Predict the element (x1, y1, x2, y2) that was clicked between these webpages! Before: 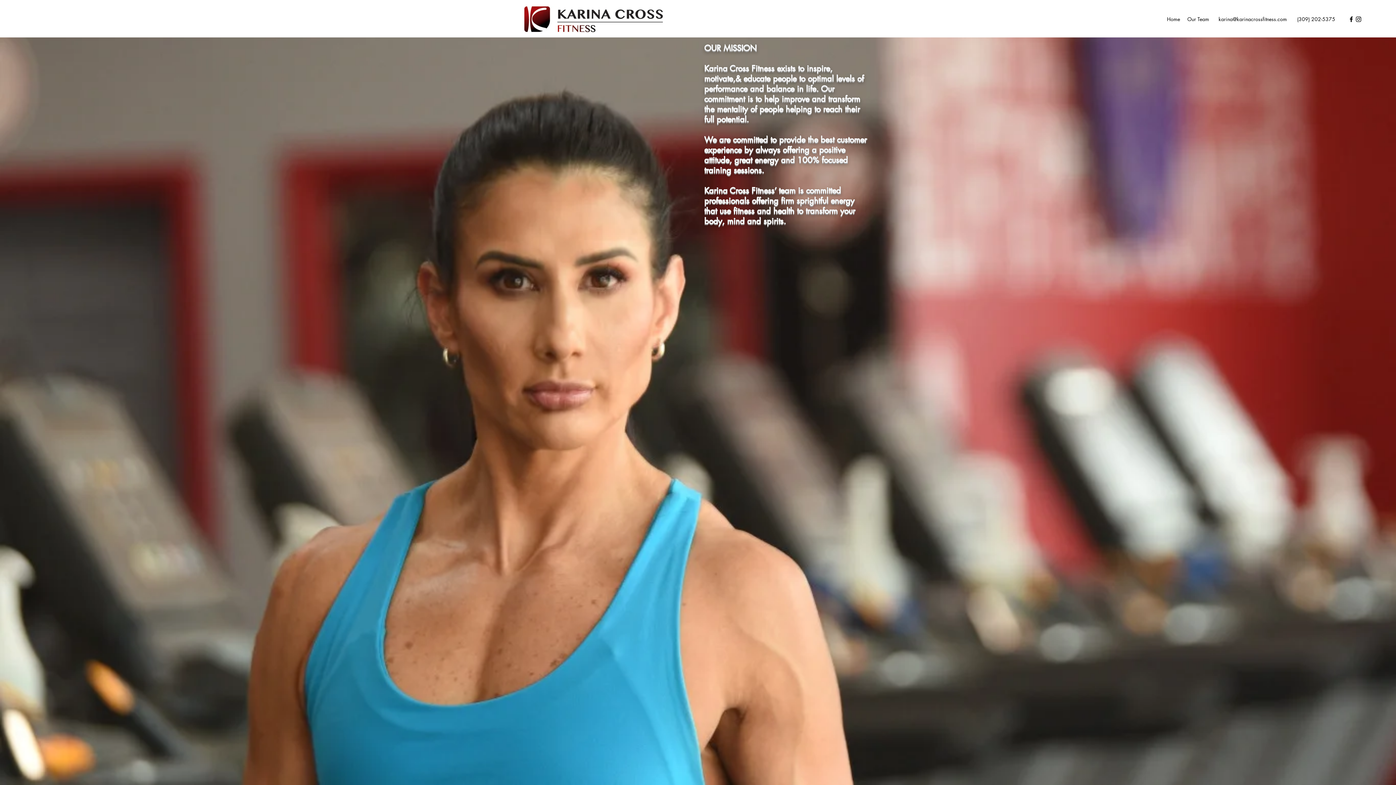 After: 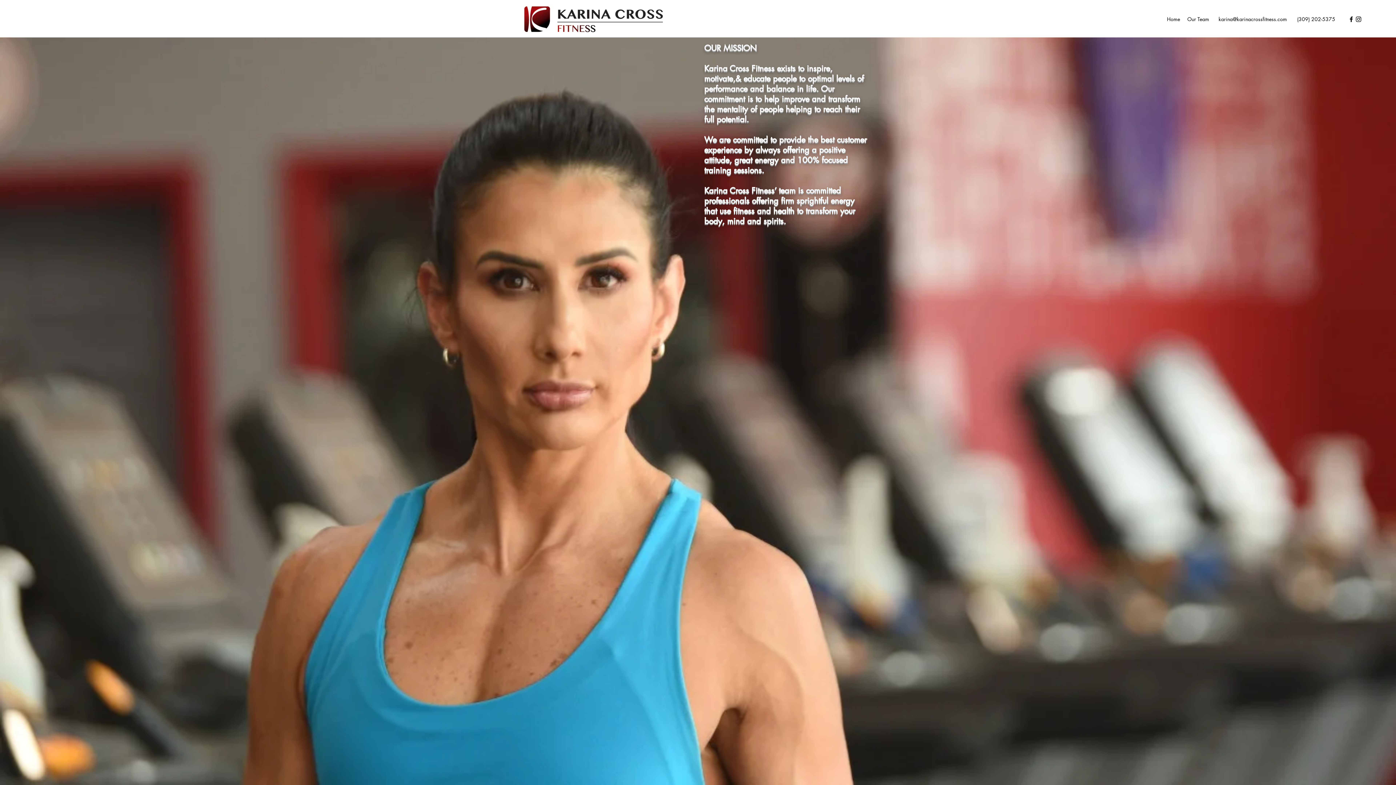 Action: bbox: (1348, 15, 1355, 22) label: facebook